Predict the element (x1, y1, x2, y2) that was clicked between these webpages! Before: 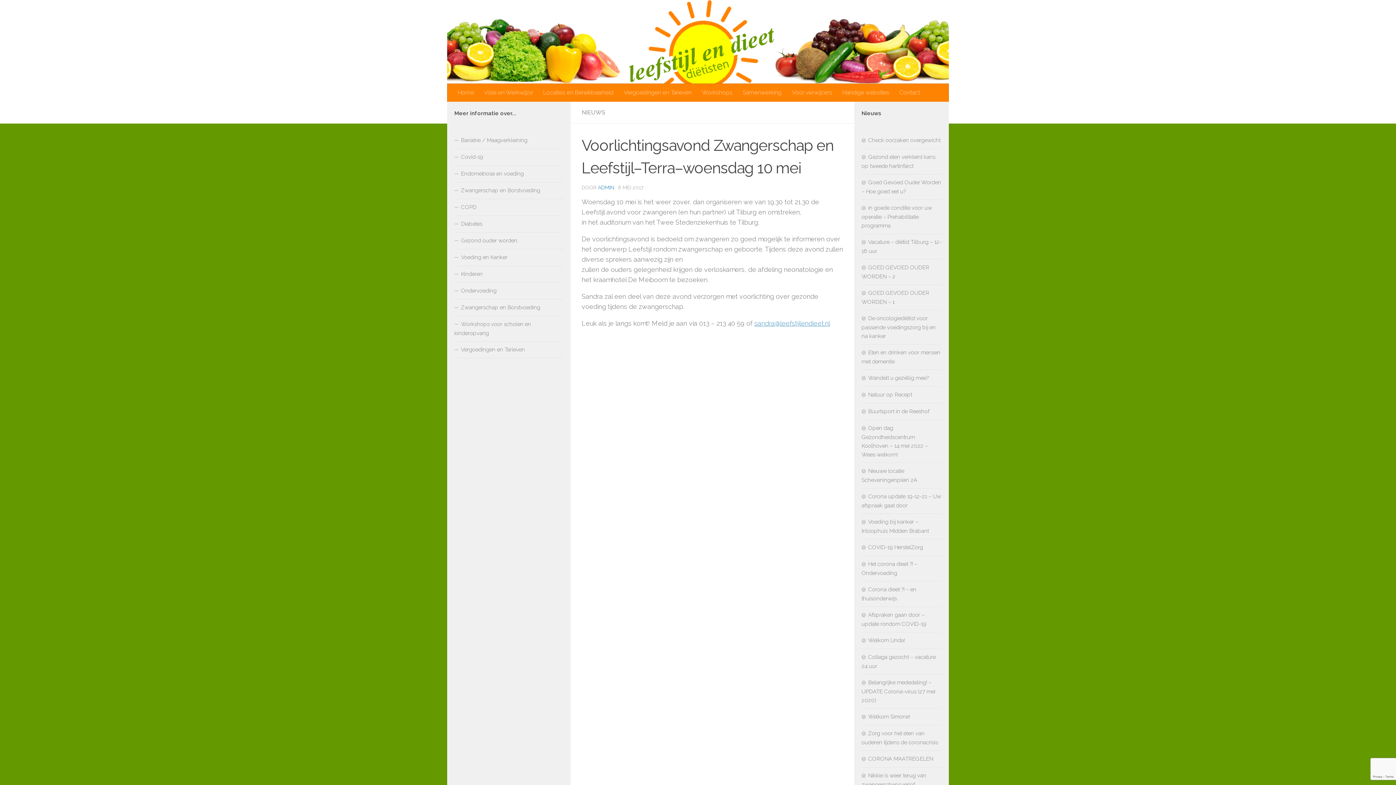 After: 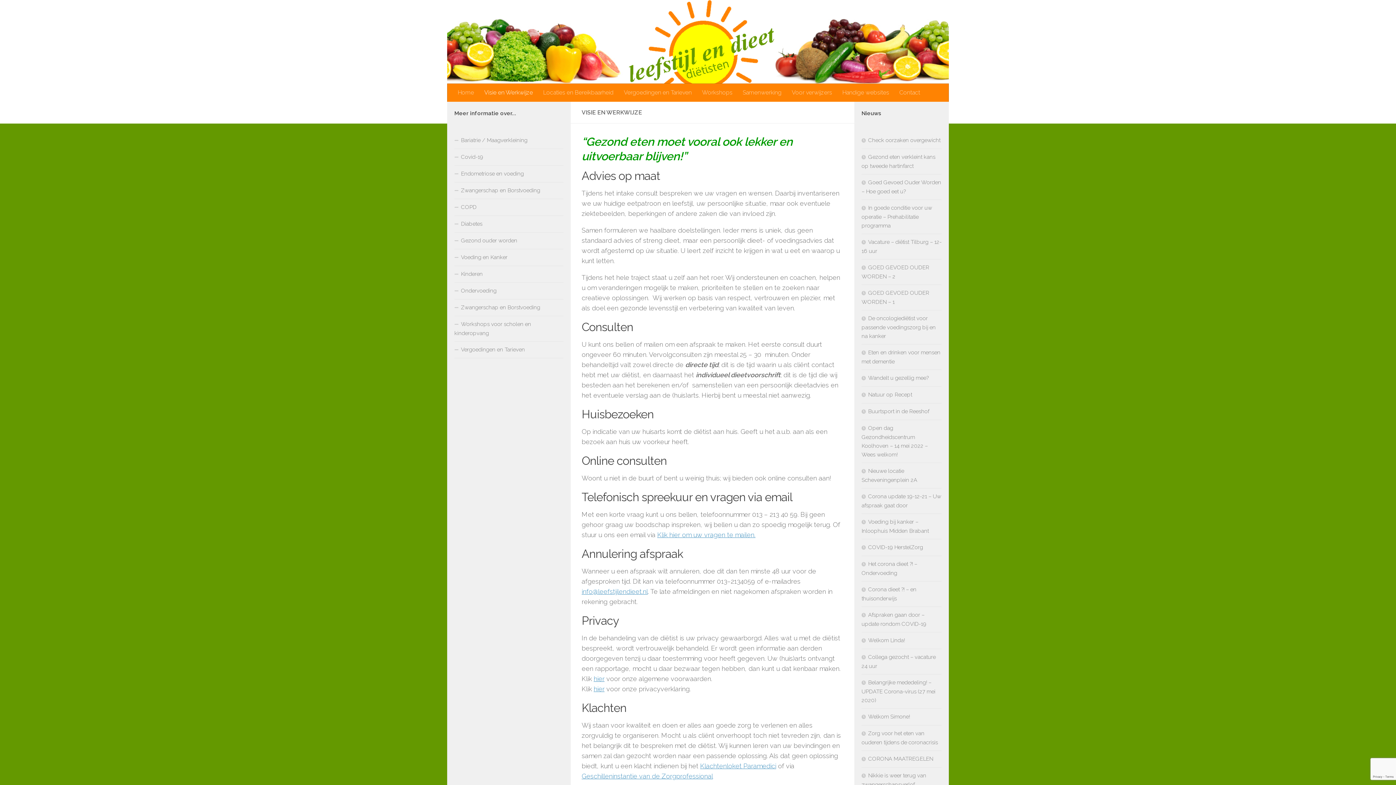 Action: label: Visie en Werkwijze bbox: (479, 83, 538, 101)